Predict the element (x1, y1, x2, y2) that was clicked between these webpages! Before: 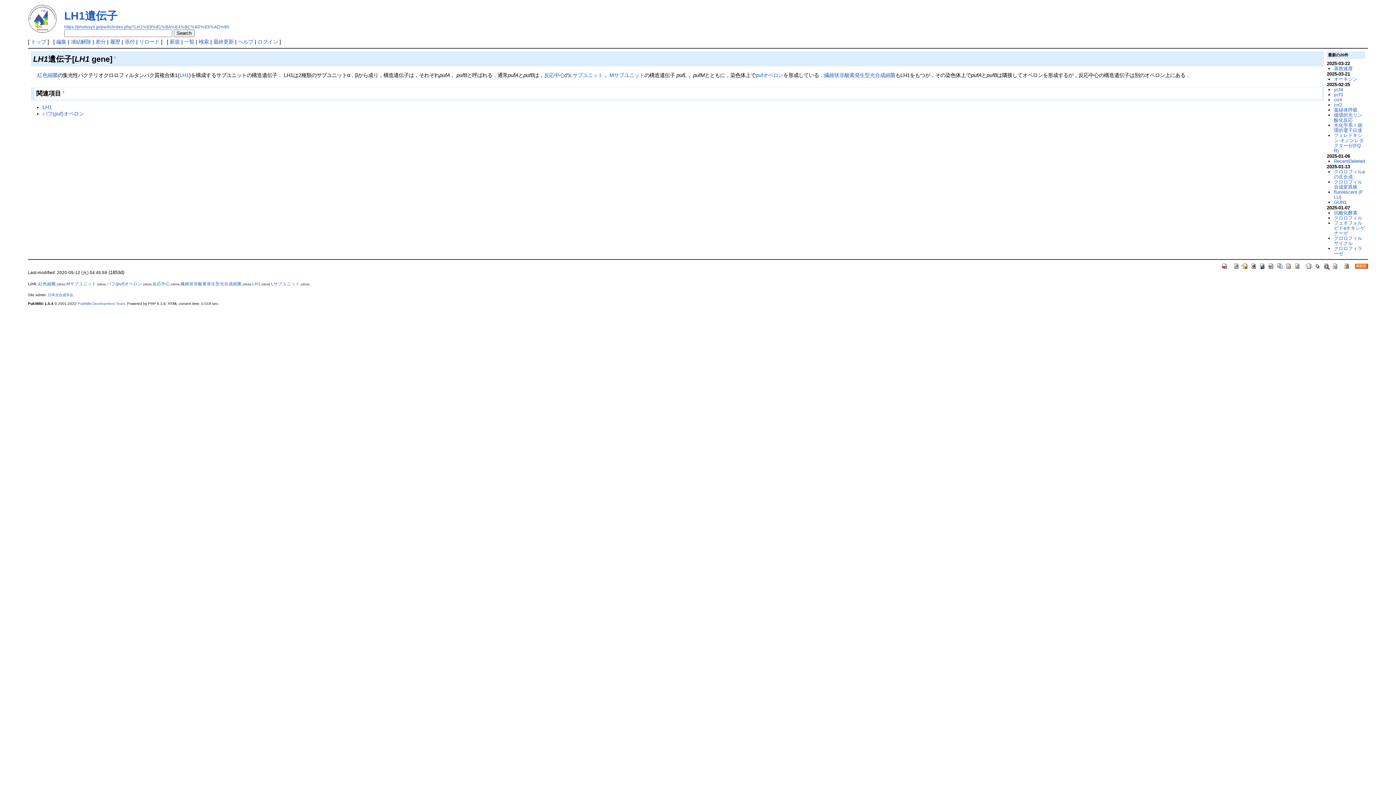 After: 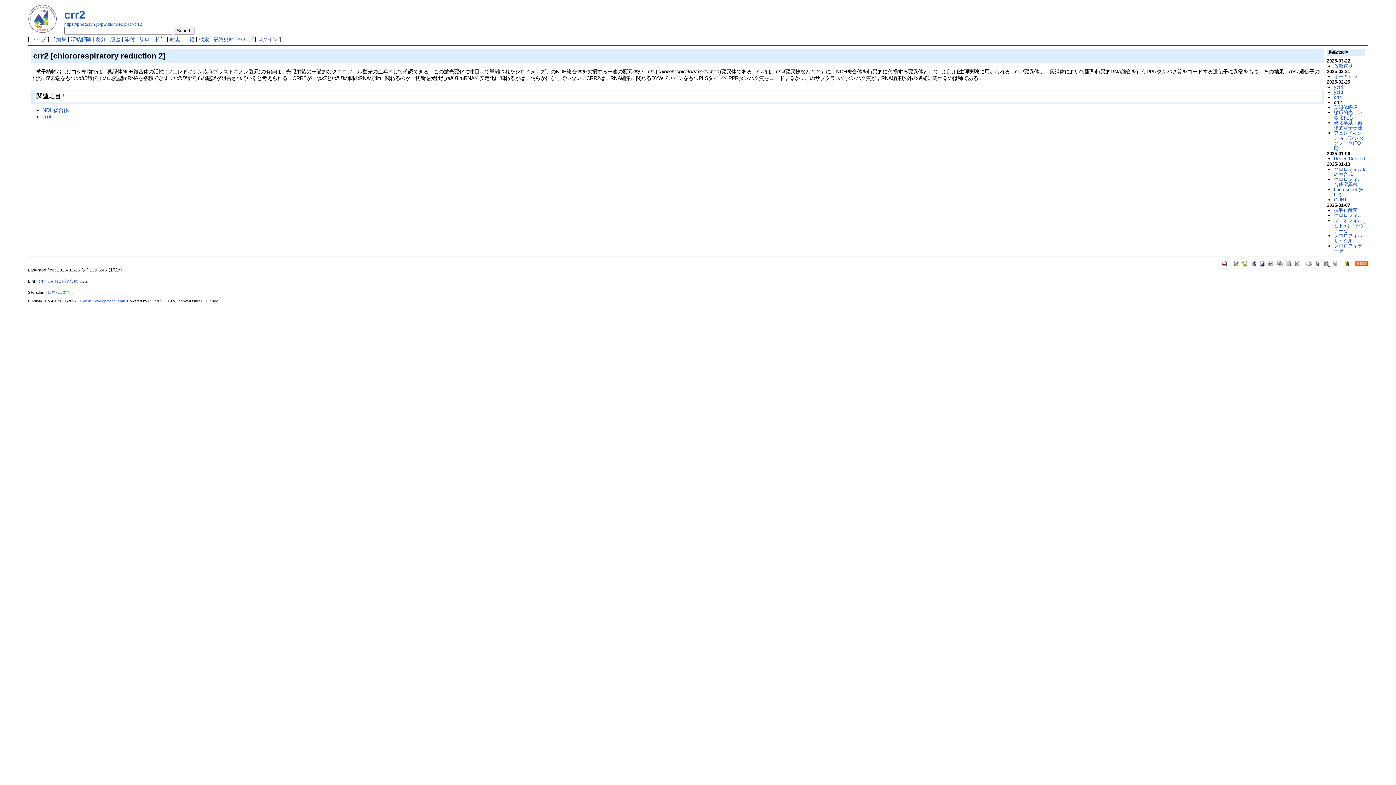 Action: bbox: (1334, 102, 1342, 107) label: crr2